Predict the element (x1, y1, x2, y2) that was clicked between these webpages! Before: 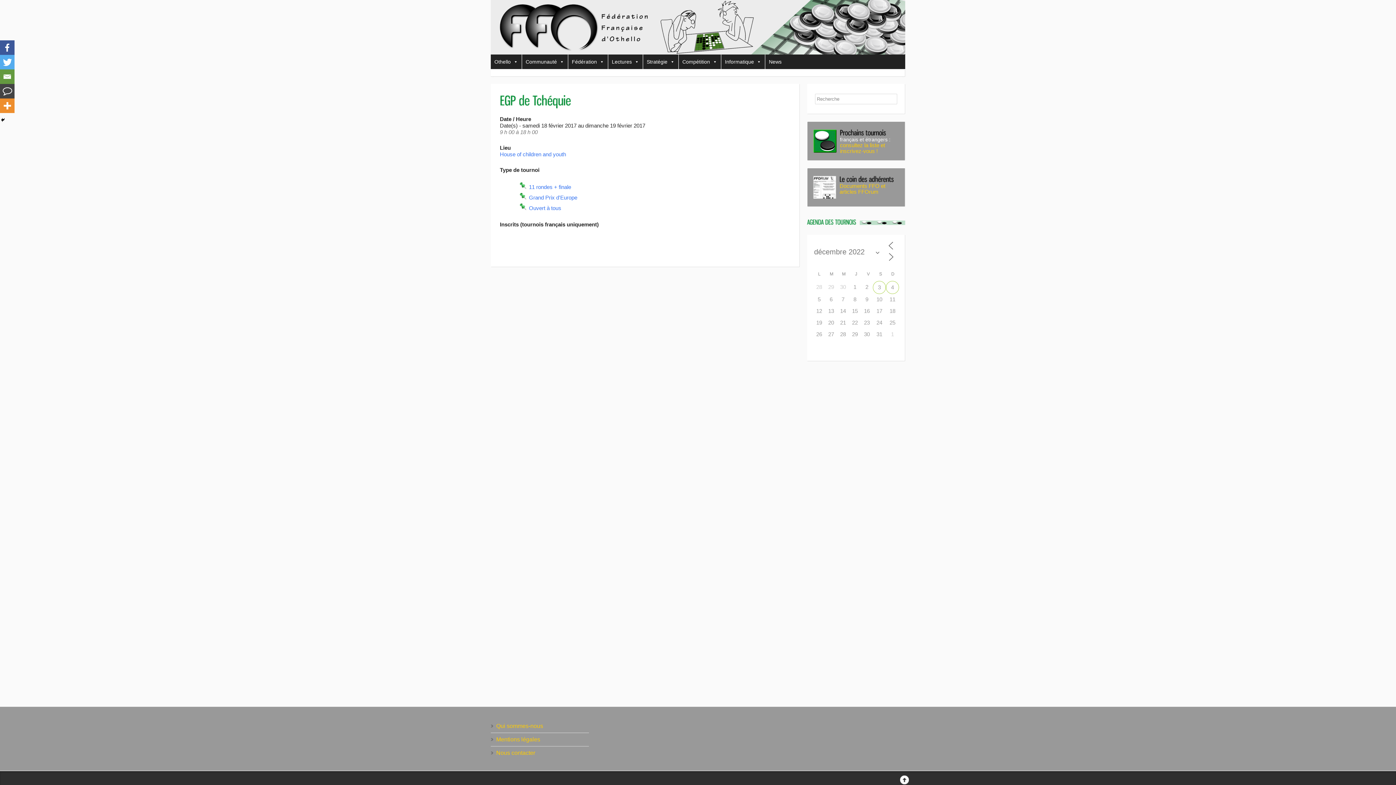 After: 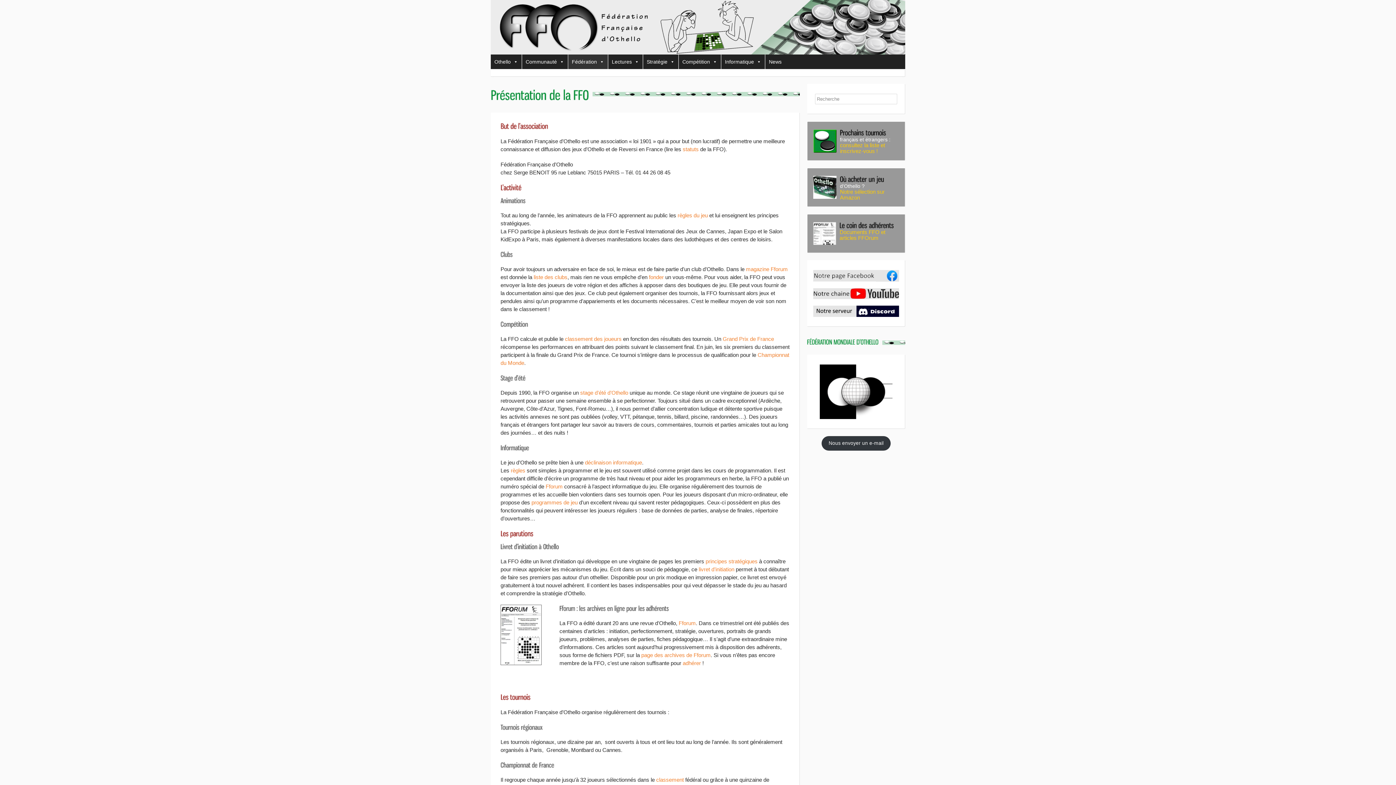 Action: label: Qui sommes-nous bbox: (496, 723, 543, 729)